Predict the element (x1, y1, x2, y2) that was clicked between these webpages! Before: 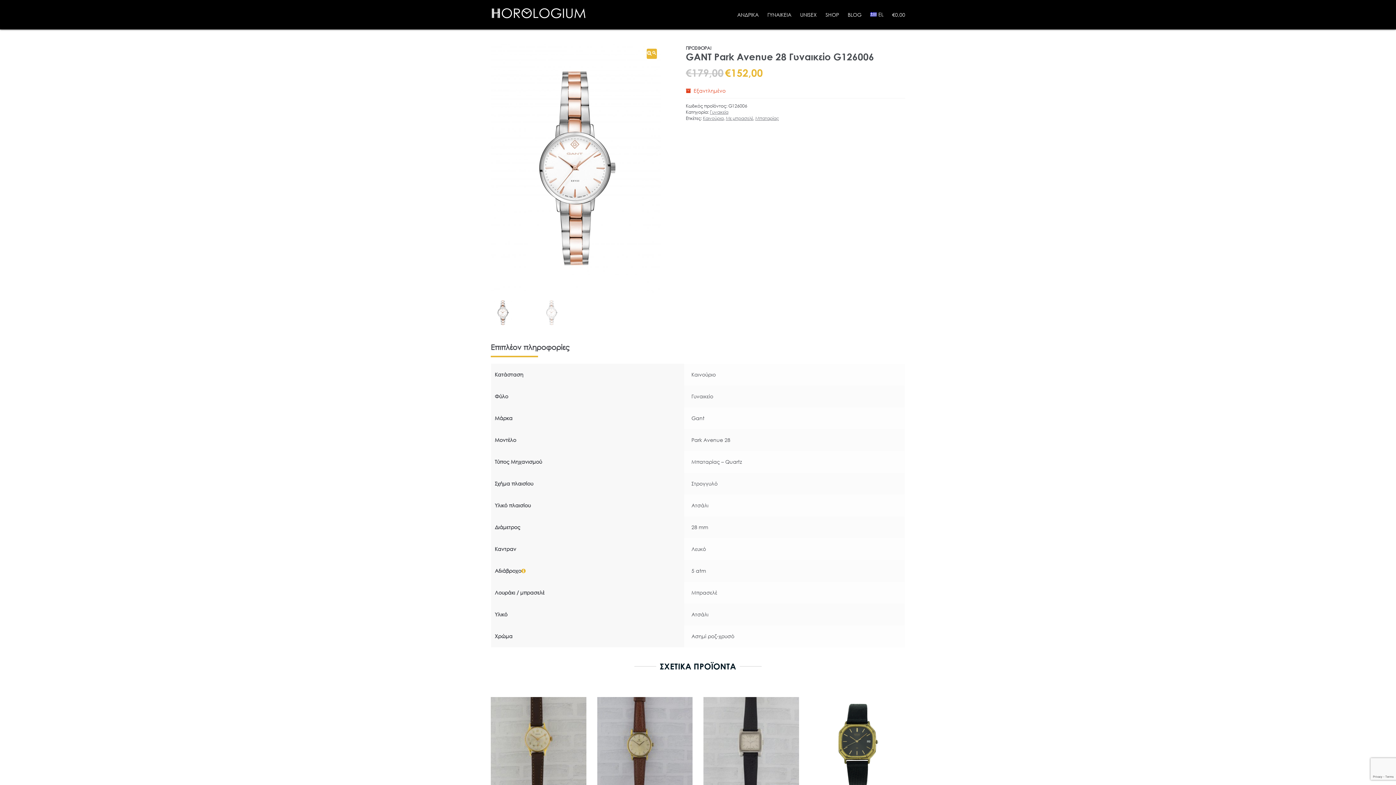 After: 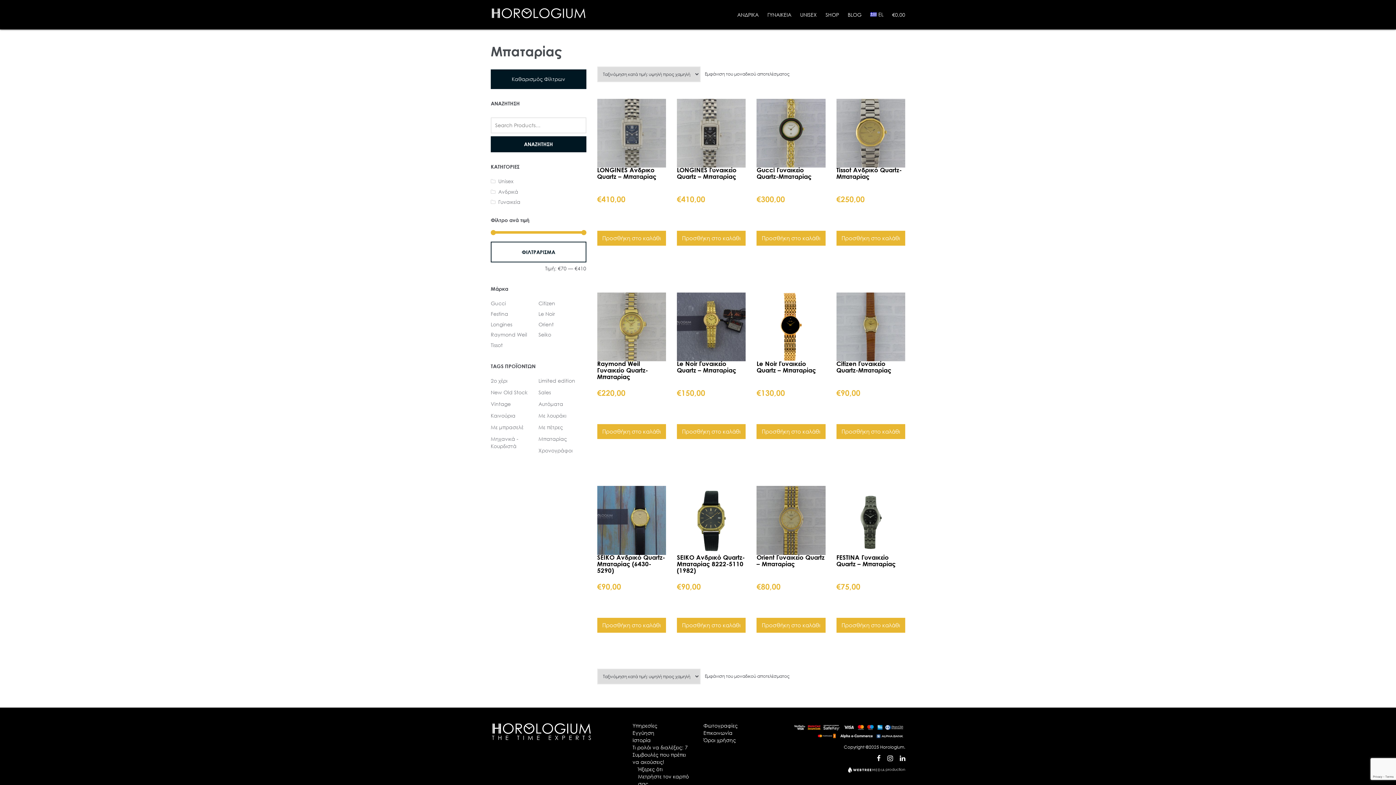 Action: label: Μπαταρίας bbox: (755, 115, 779, 121)